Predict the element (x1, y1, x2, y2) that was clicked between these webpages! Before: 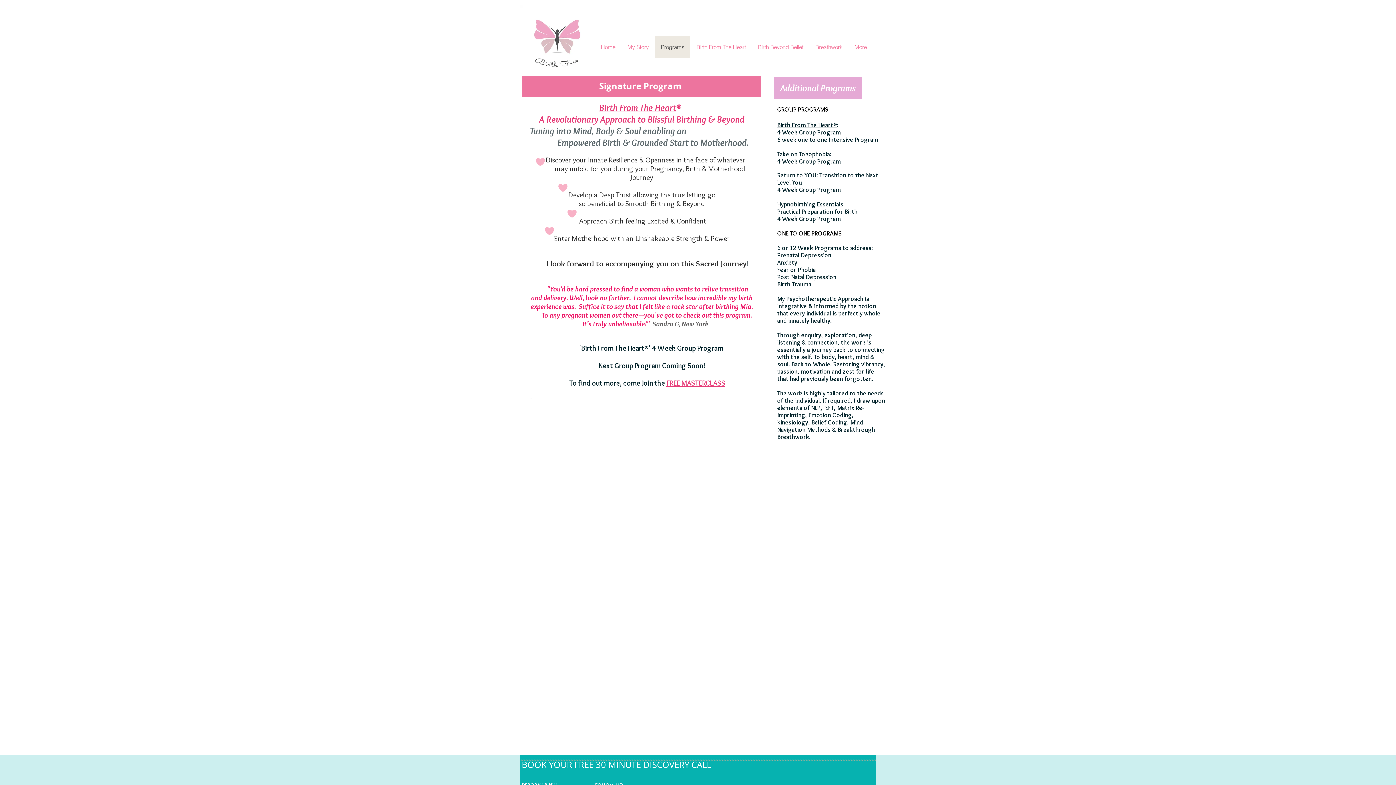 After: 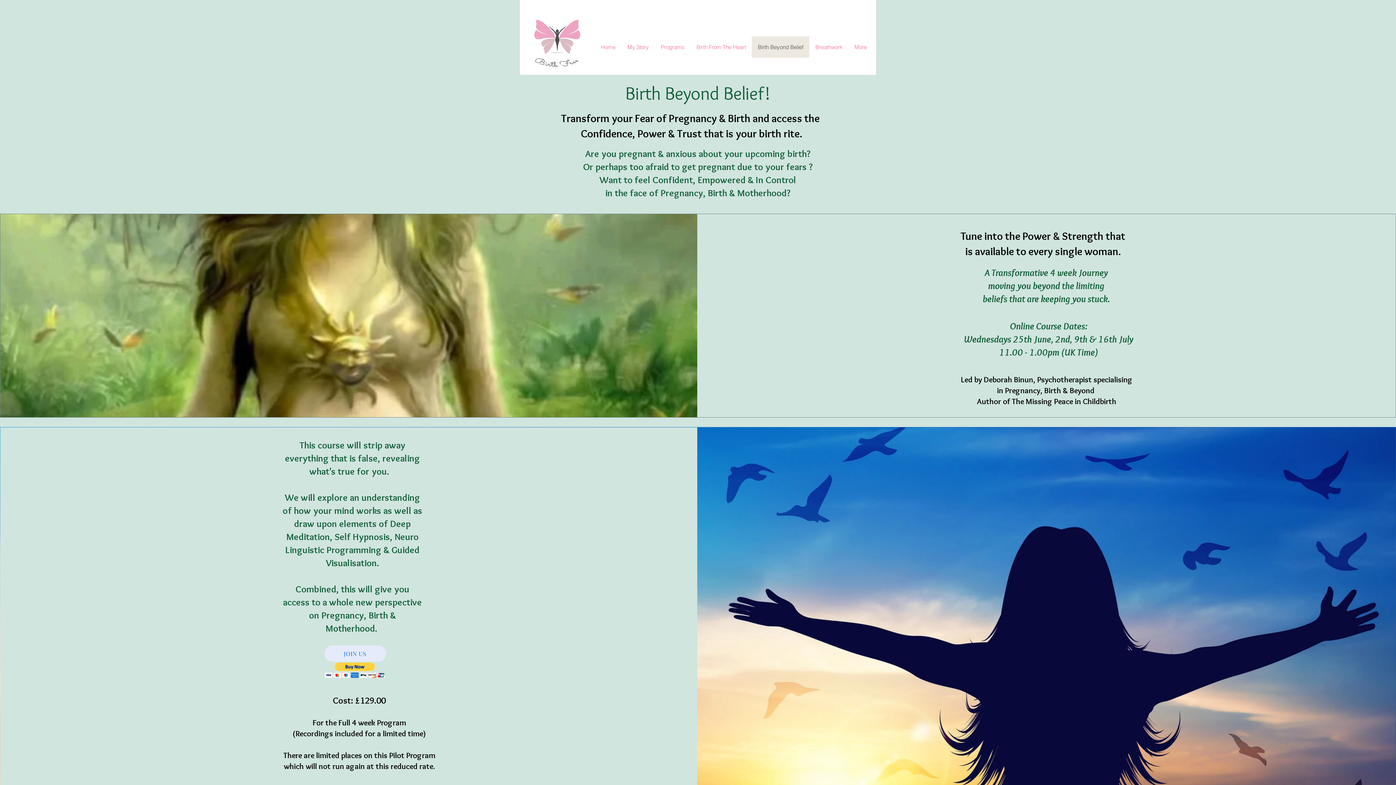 Action: label: Birth Beyond Belief bbox: (752, 36, 809, 57)